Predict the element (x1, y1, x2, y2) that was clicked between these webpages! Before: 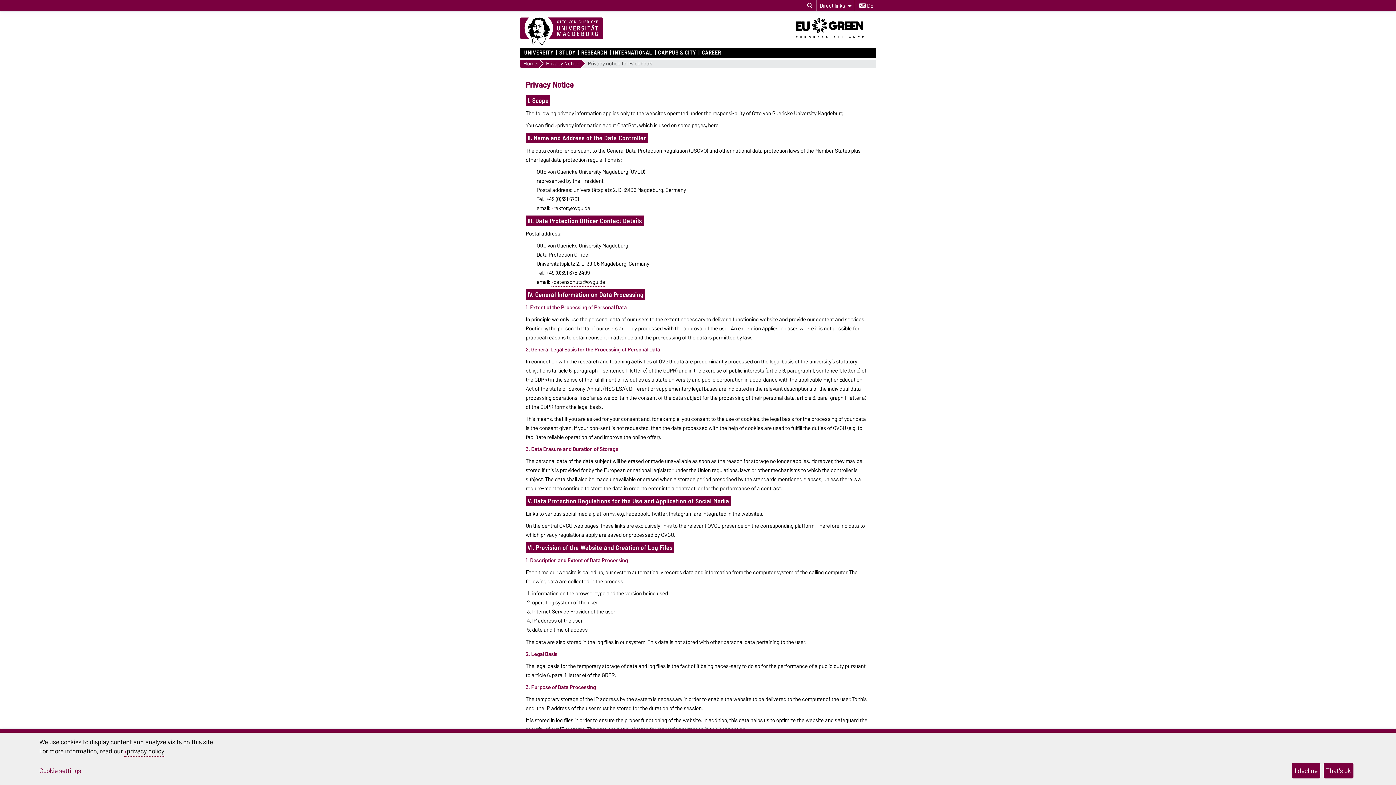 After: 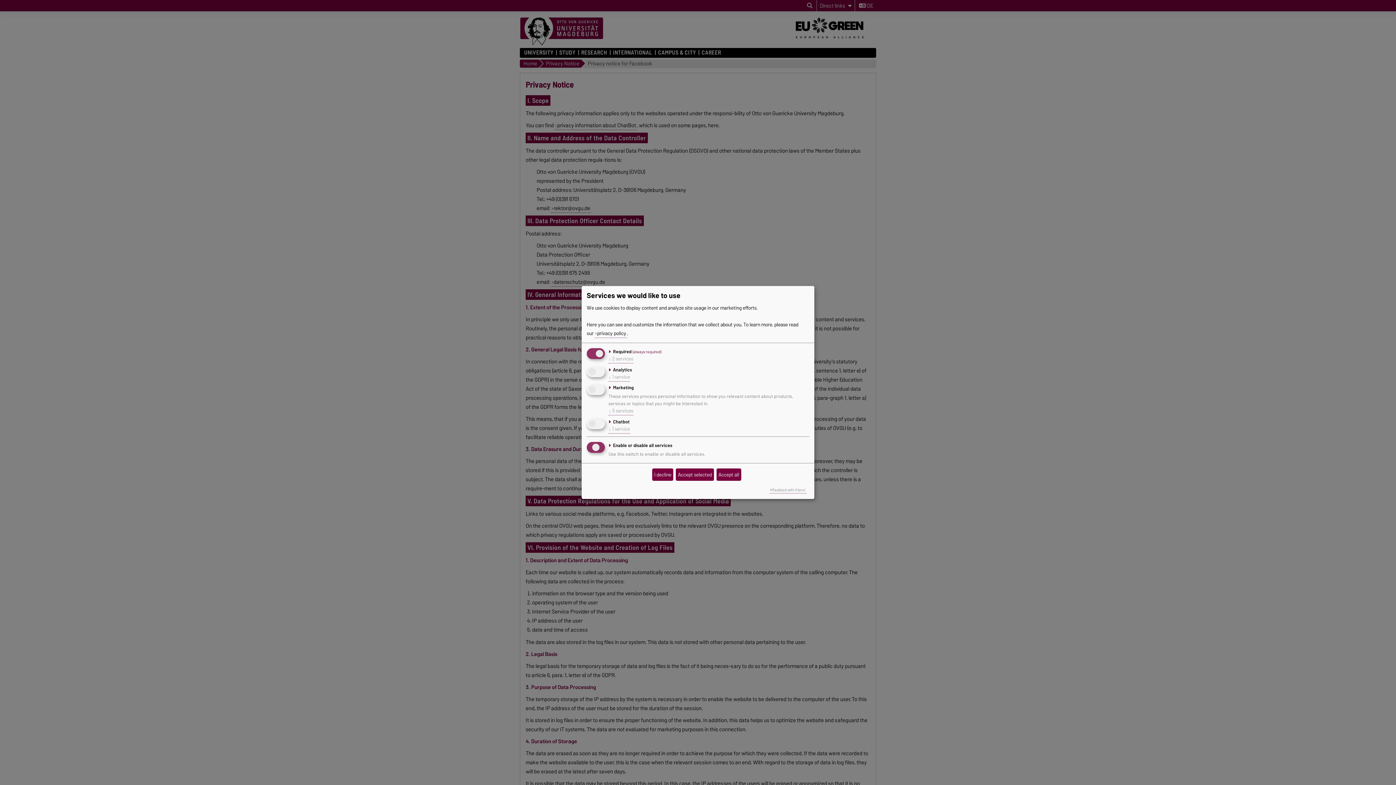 Action: bbox: (39, 765, 1289, 776) label: Cookie settings